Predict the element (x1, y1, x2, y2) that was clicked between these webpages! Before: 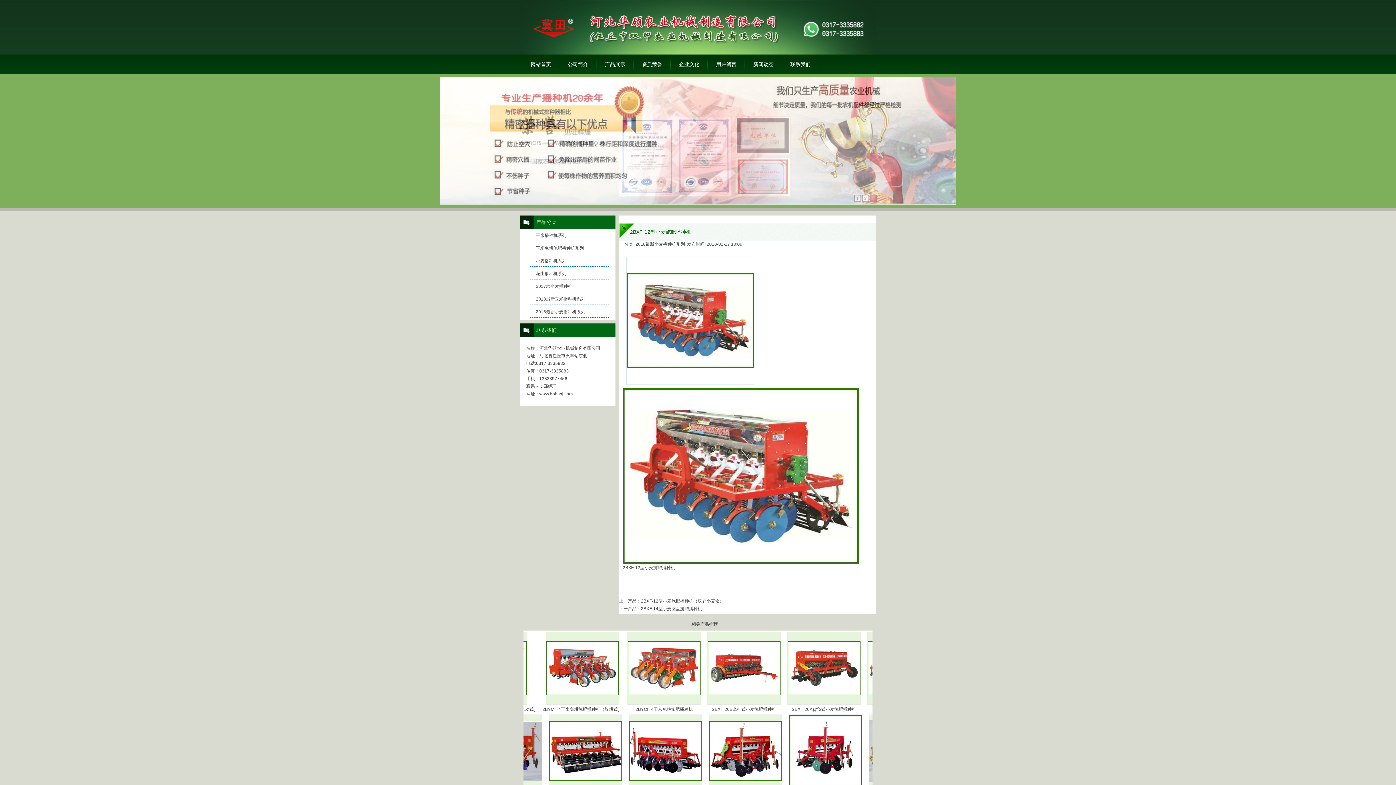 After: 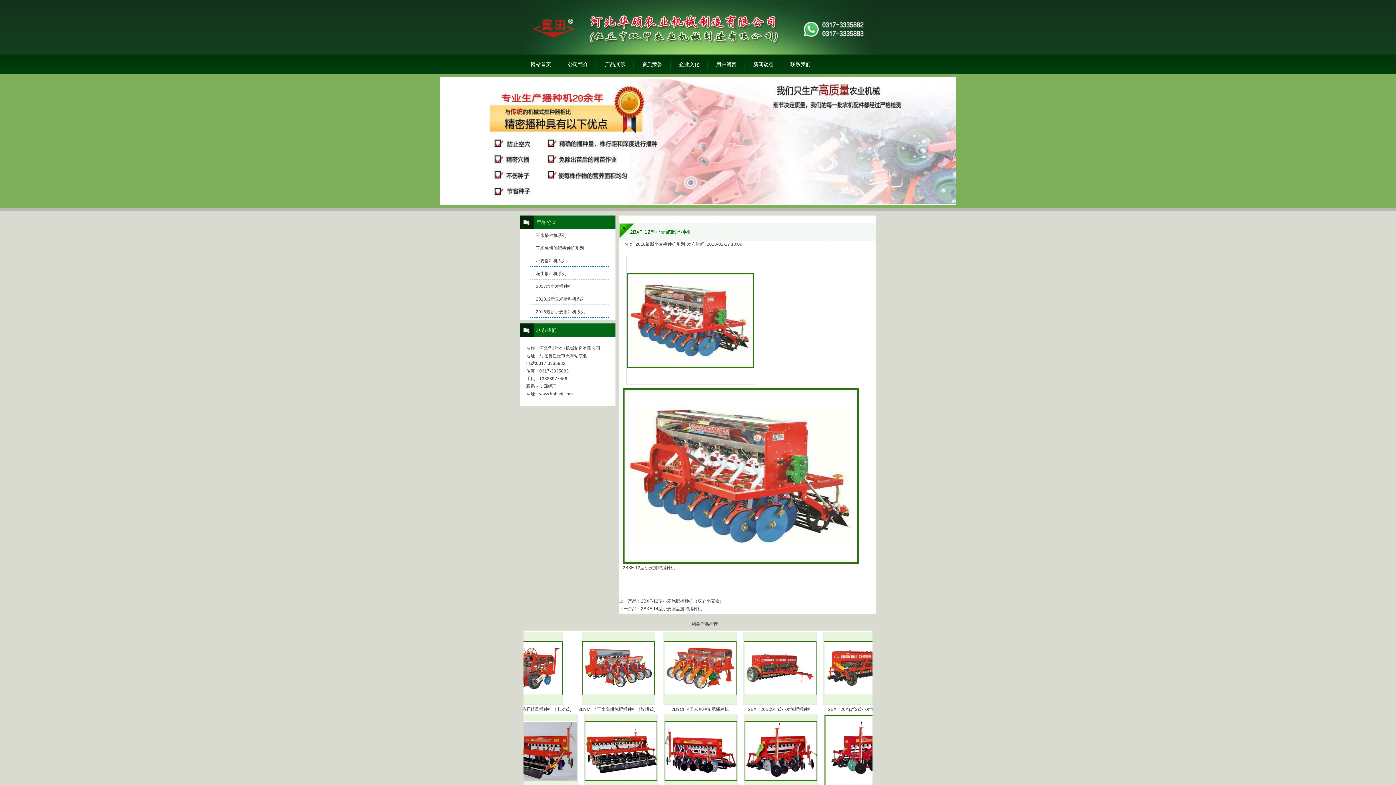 Action: label: 2BXF-12型小麦施肥播种机 bbox: (758, 707, 811, 712)